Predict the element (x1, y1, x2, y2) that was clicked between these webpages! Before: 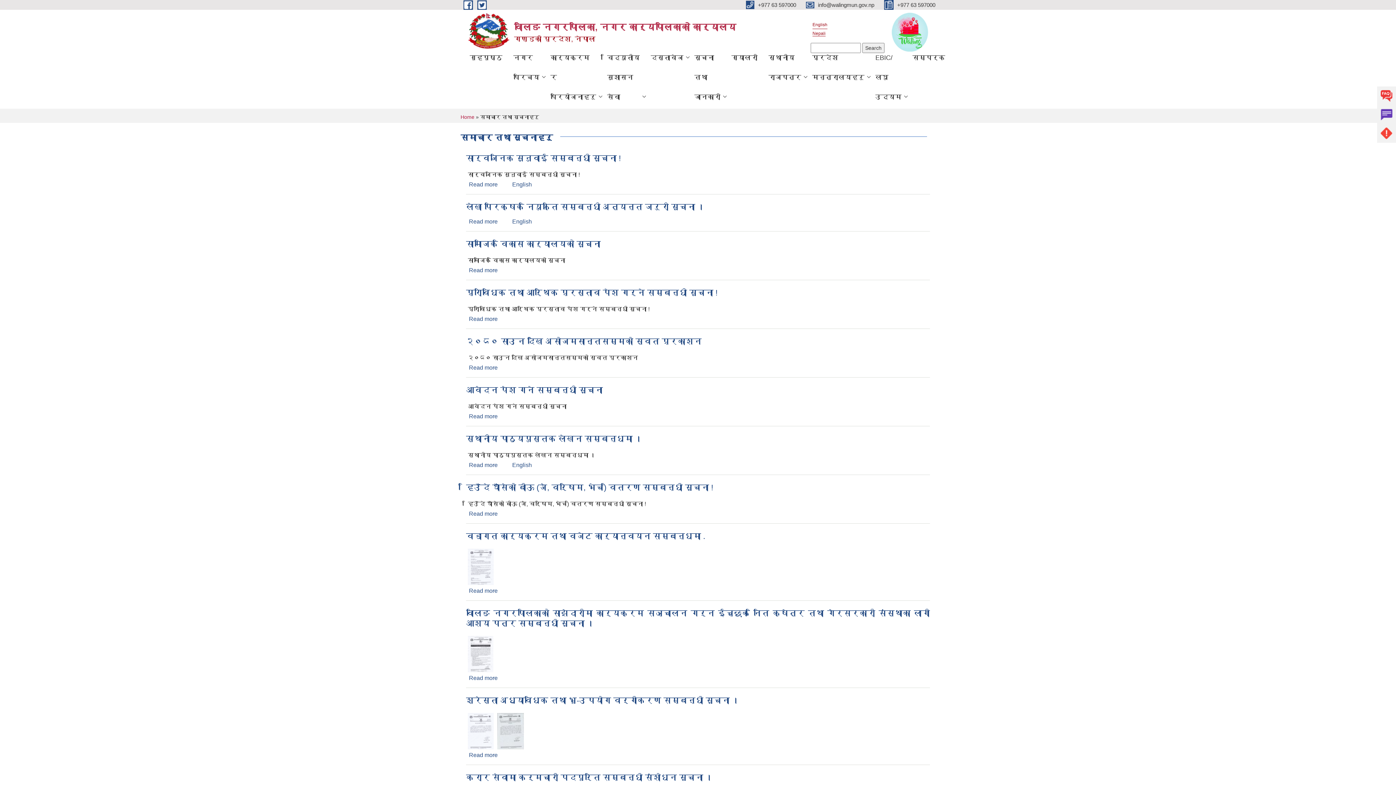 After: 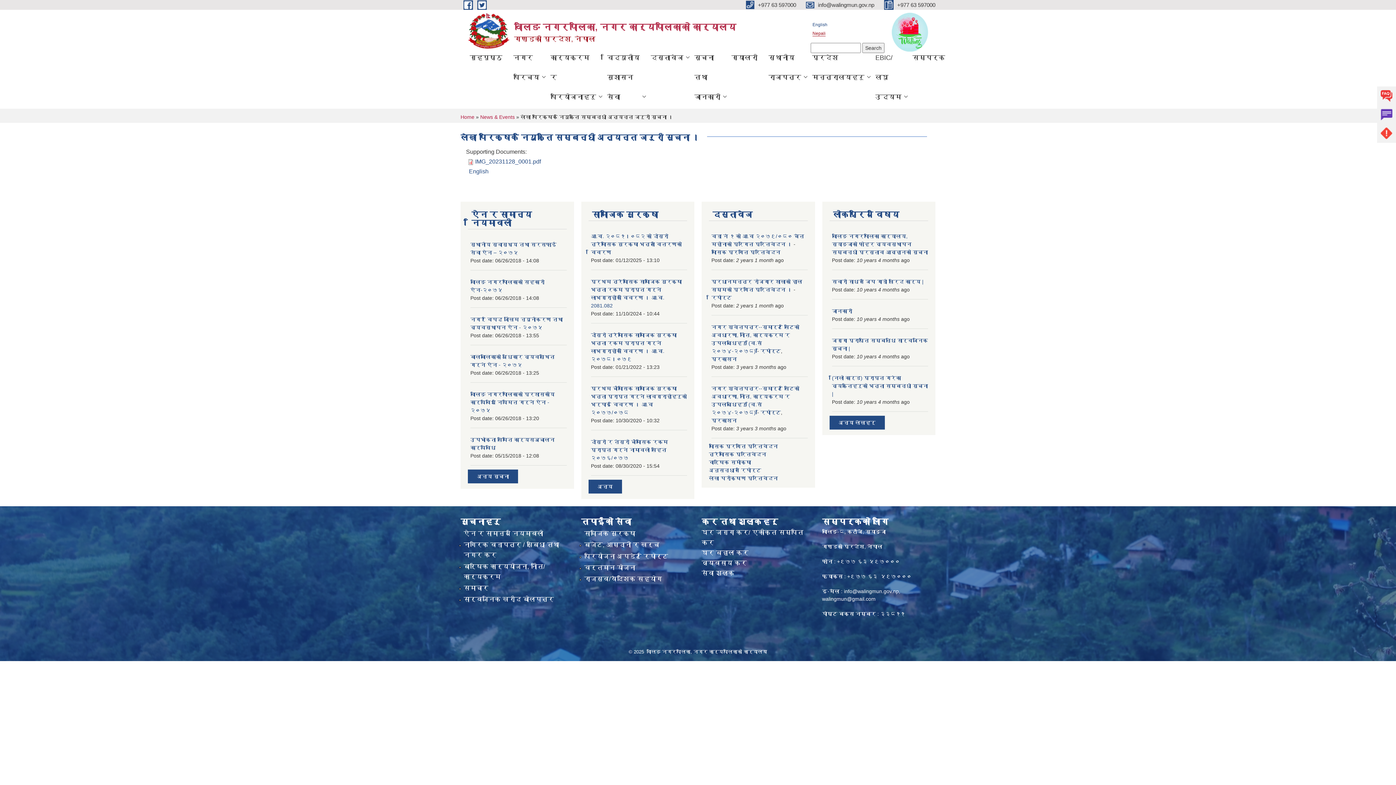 Action: label: लेखा परिक्षक नियुक्ति सम्बन्धी अत्यन्त जरुरी सूचना । bbox: (466, 202, 705, 211)